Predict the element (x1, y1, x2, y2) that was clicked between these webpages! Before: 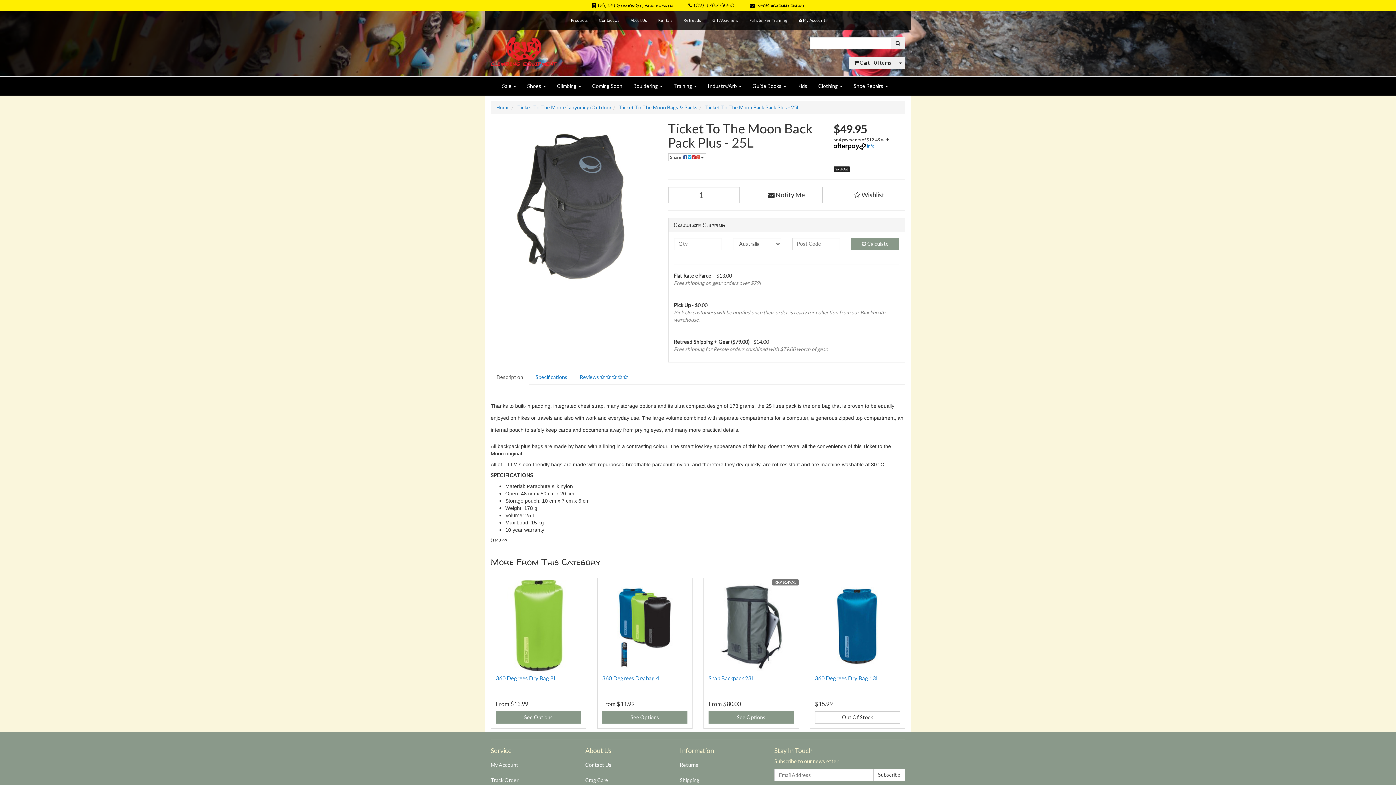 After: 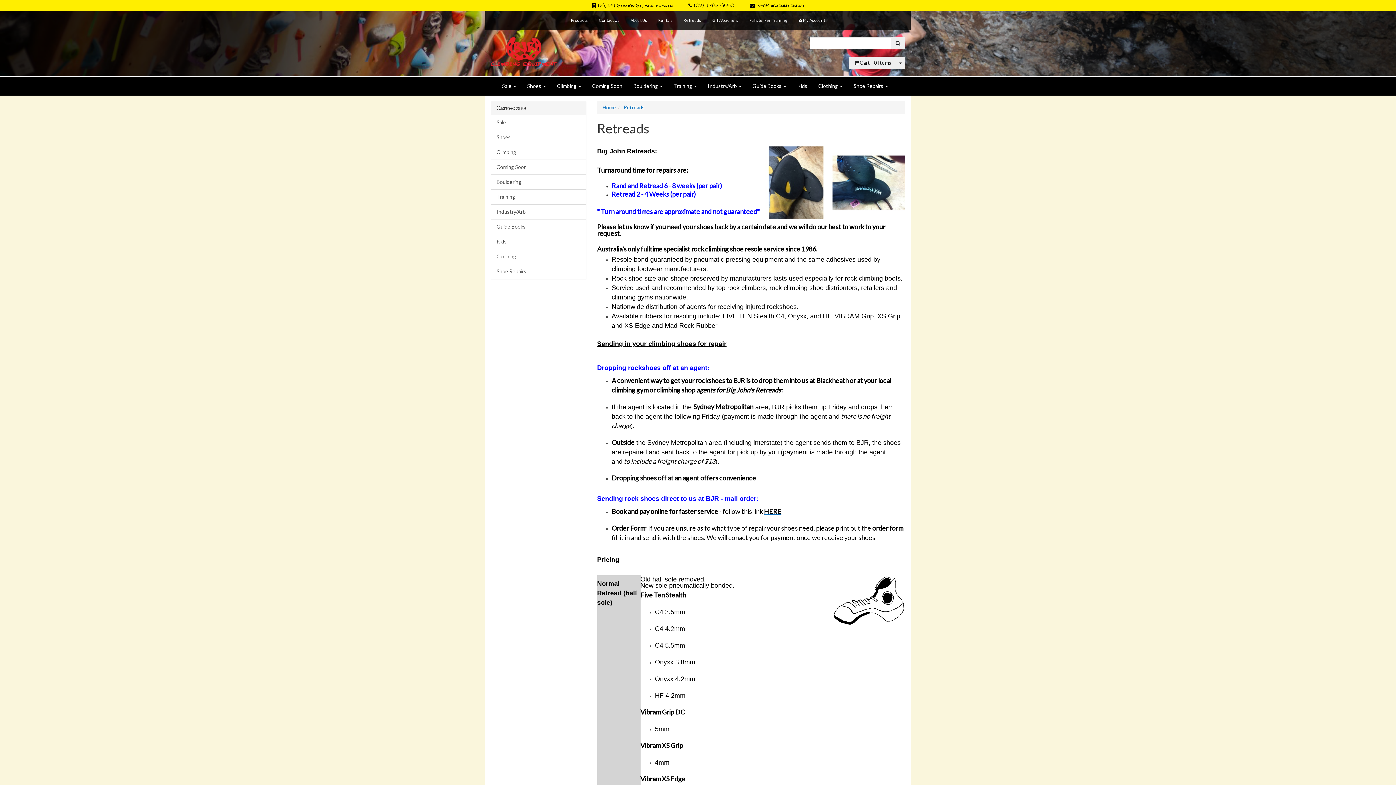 Action: bbox: (678, 11, 707, 29) label: Retreads